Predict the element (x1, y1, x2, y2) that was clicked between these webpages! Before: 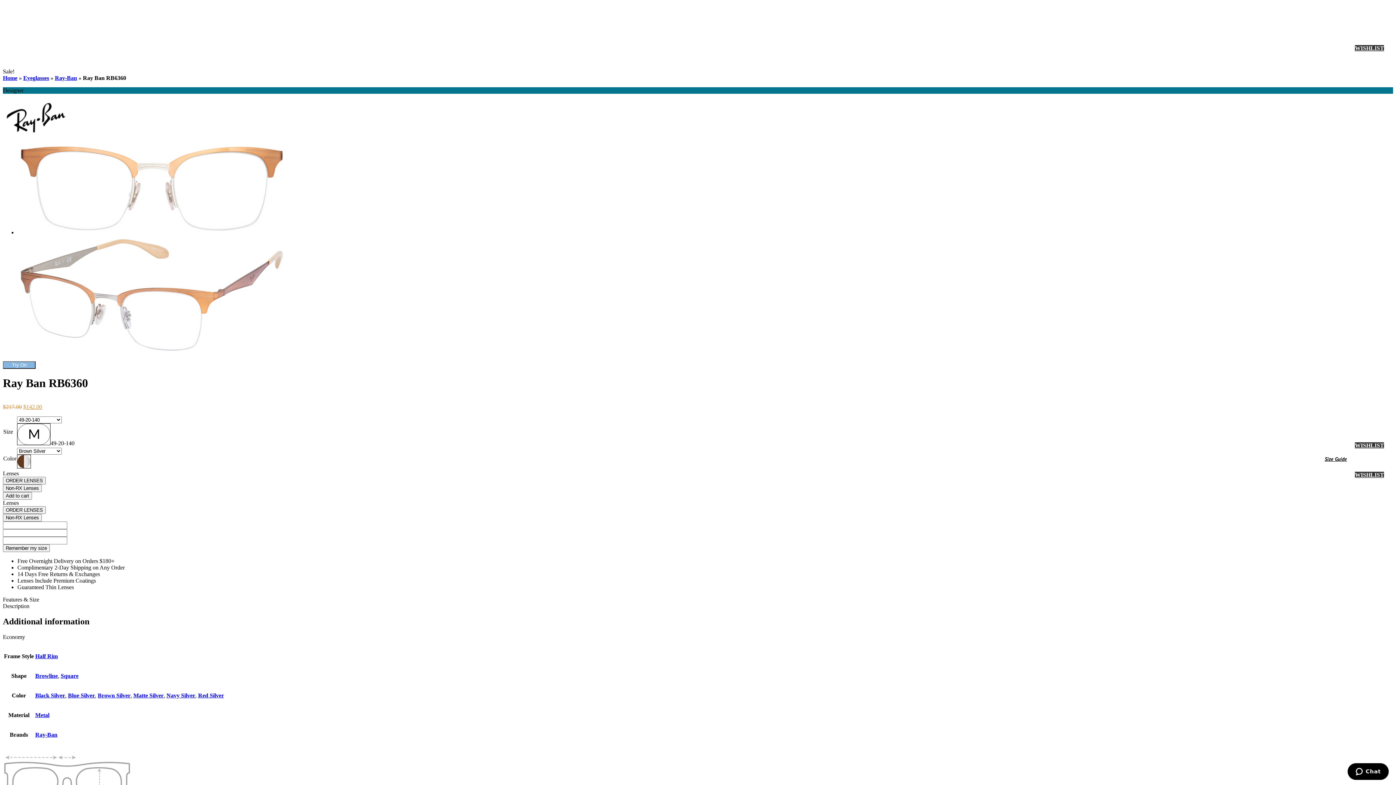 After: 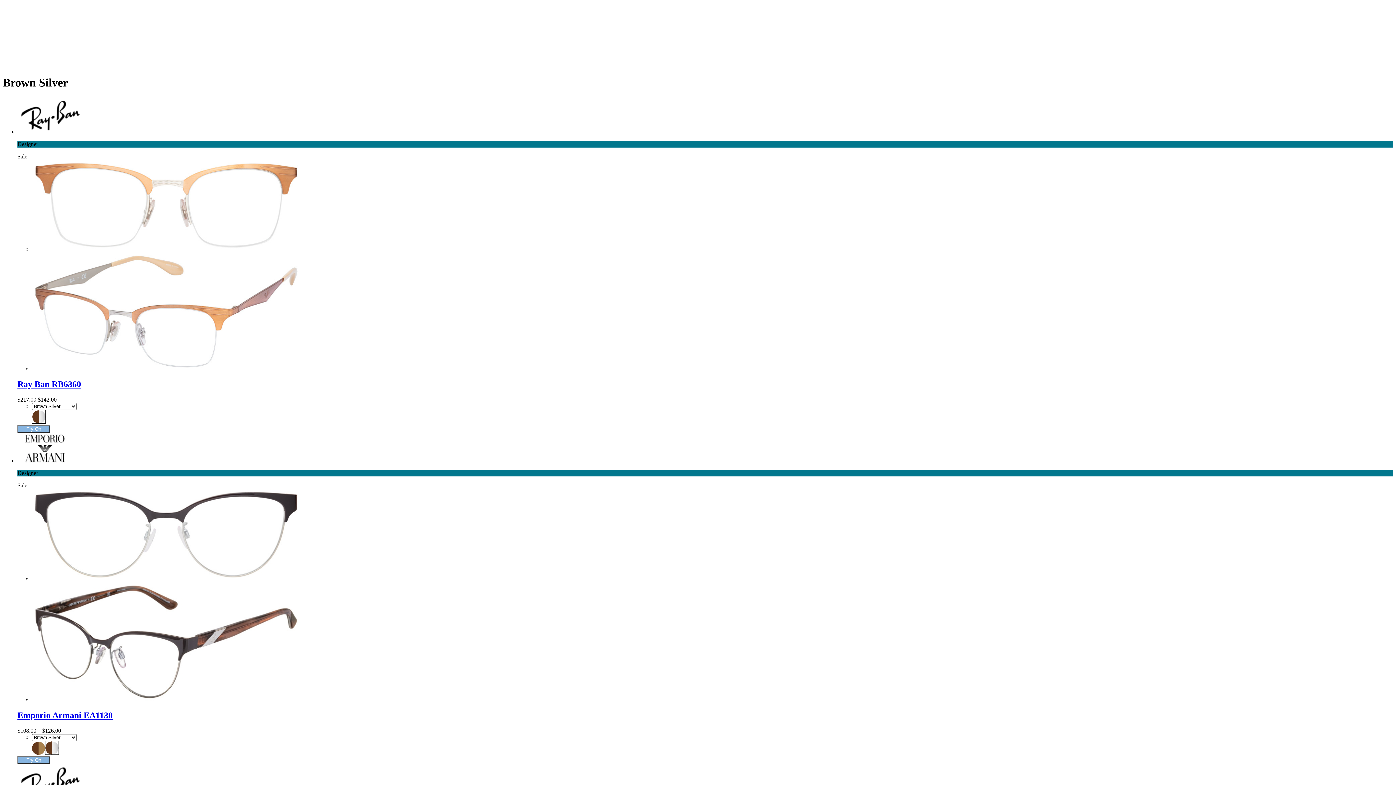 Action: label: Brown Silver bbox: (97, 692, 130, 698)